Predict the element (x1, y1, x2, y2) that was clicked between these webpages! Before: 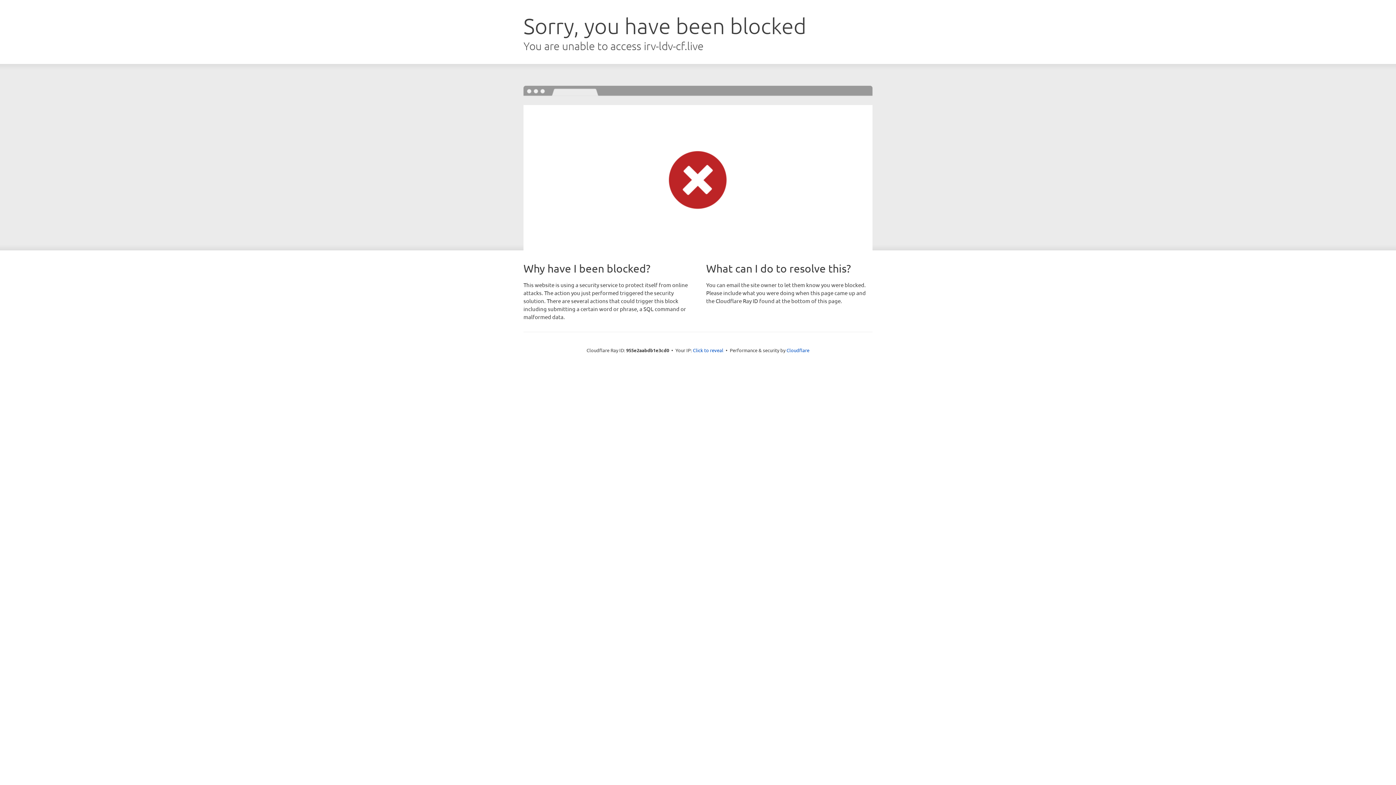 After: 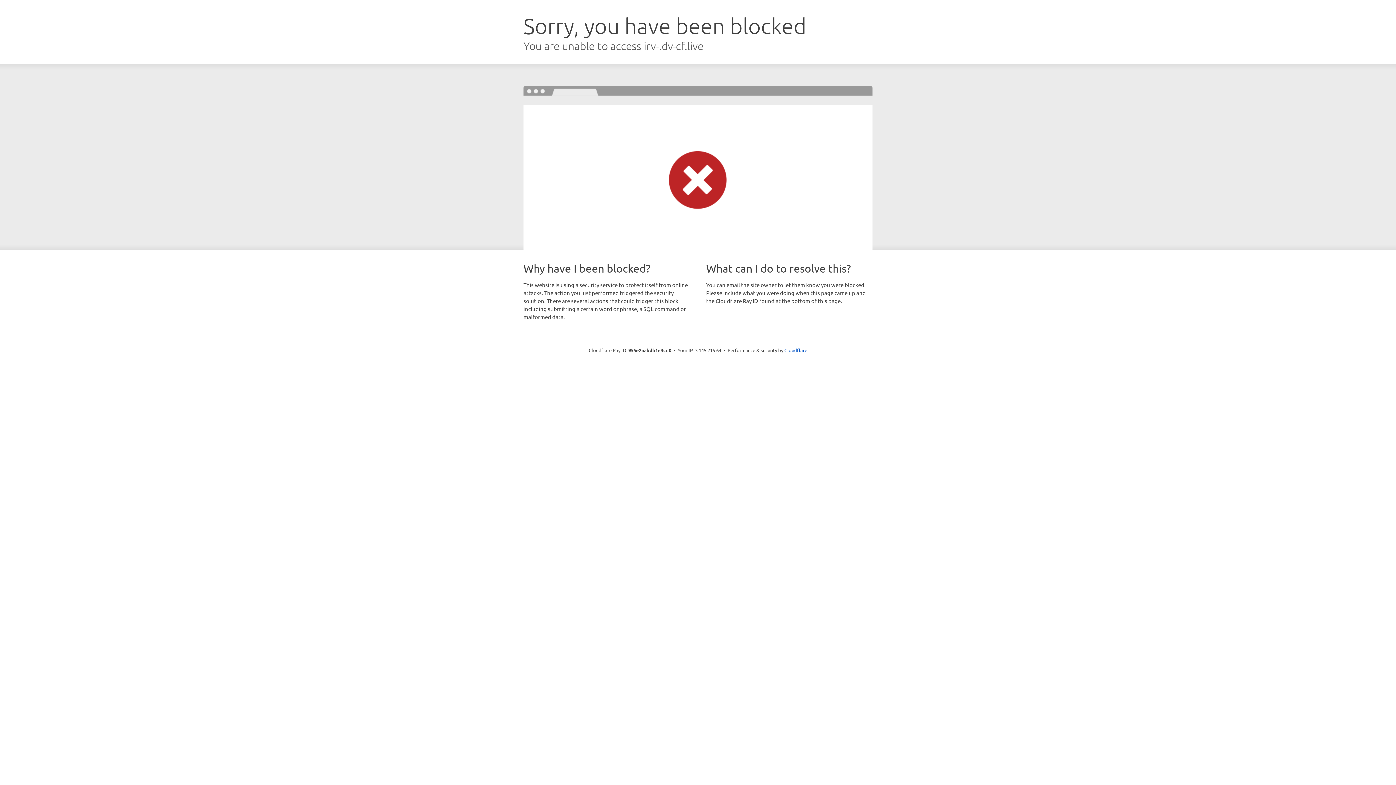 Action: bbox: (693, 346, 723, 353) label: Click to reveal